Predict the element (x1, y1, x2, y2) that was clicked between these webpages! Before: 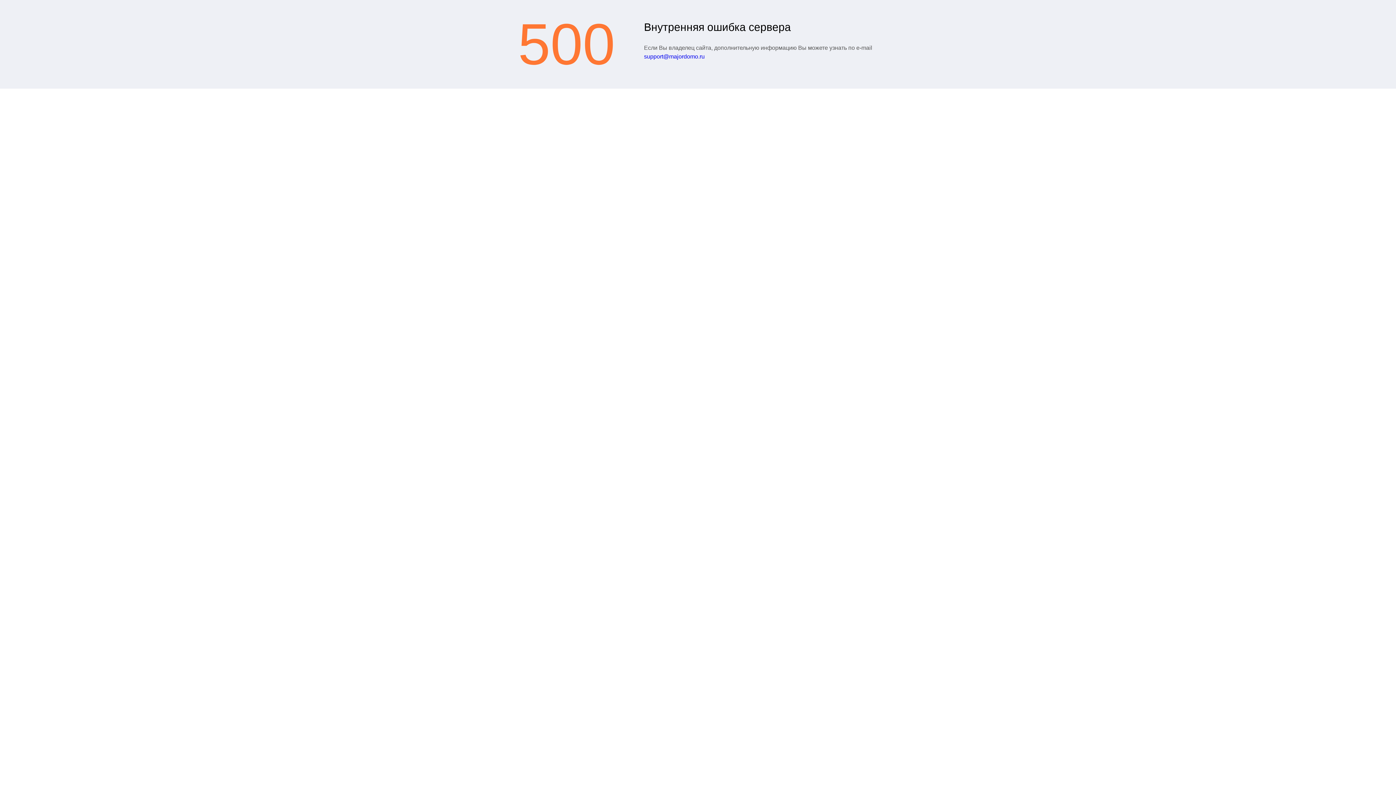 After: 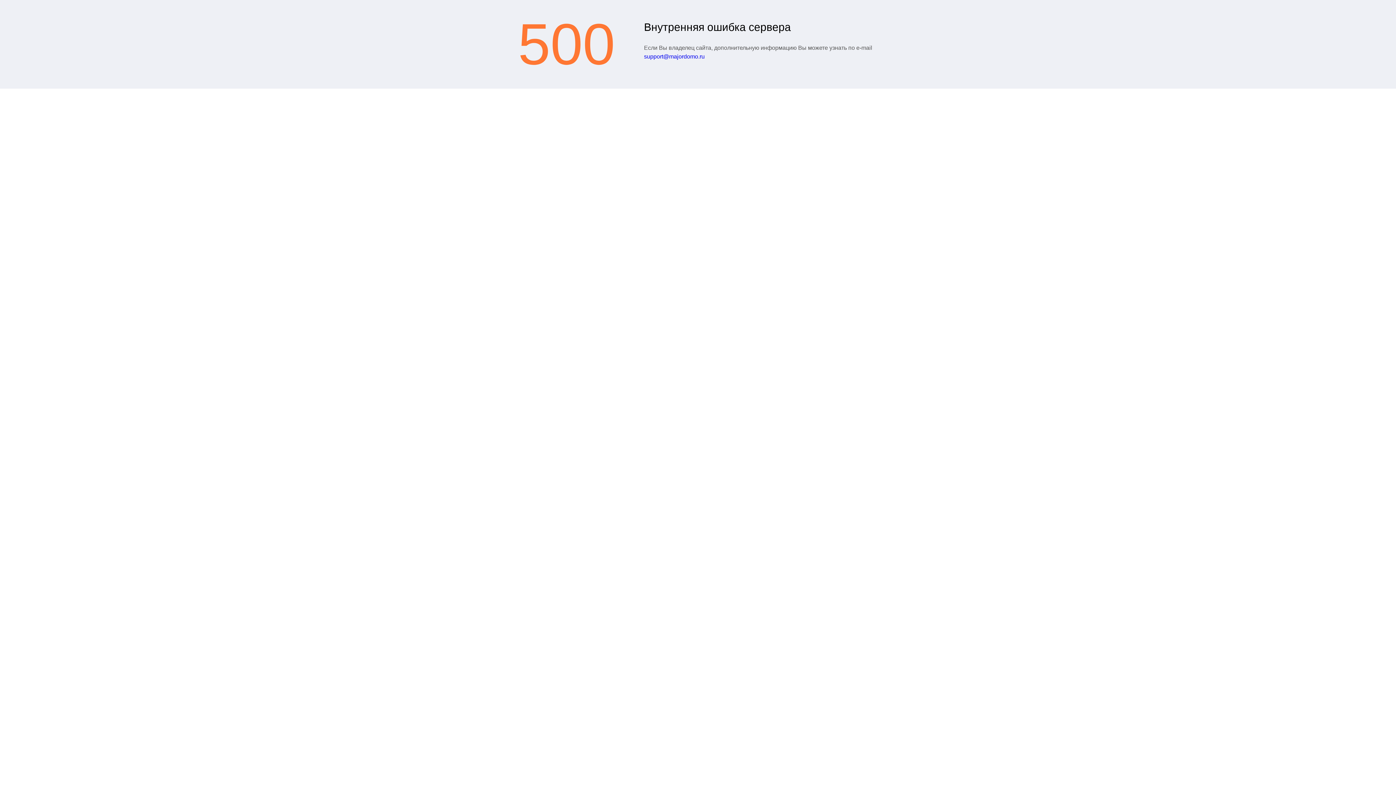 Action: bbox: (644, 53, 704, 59) label: support@majordomo.ru